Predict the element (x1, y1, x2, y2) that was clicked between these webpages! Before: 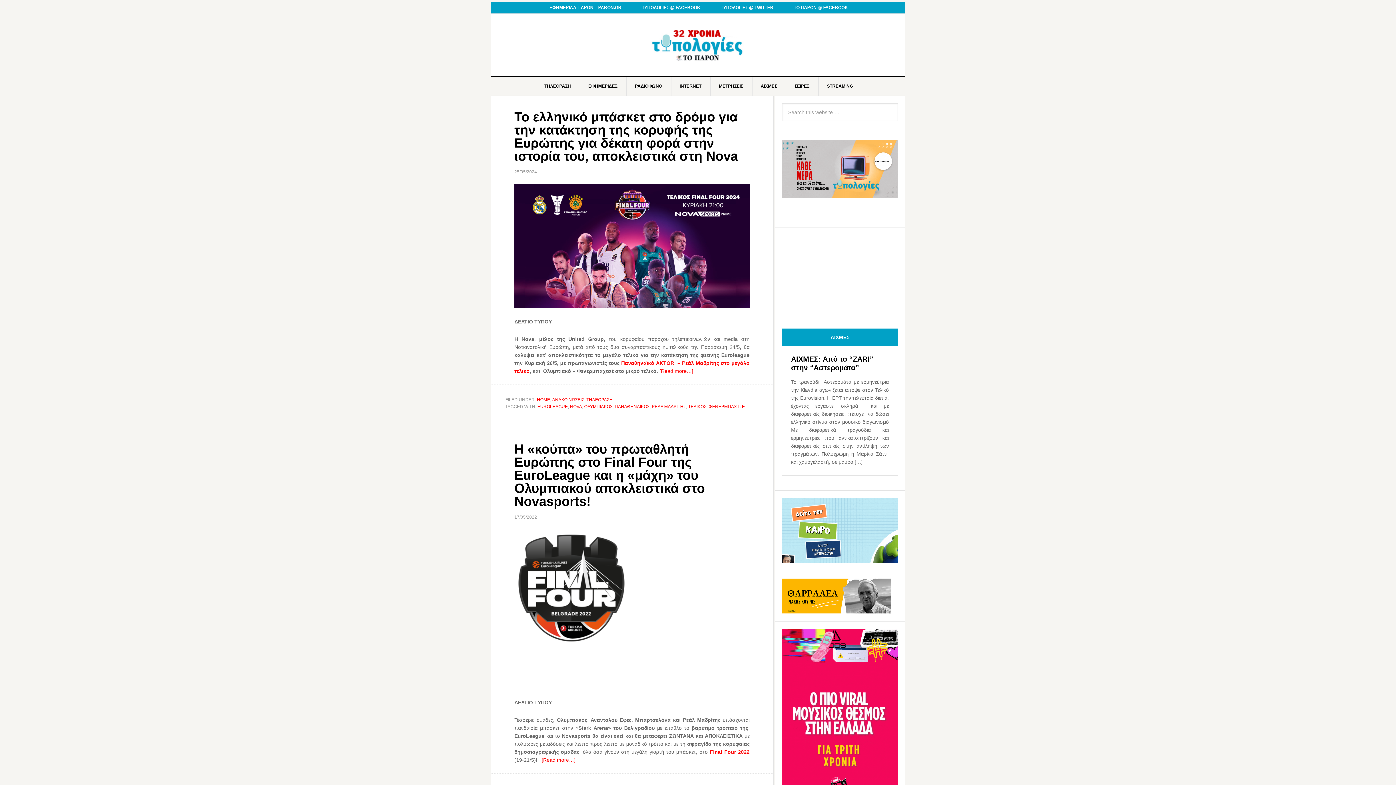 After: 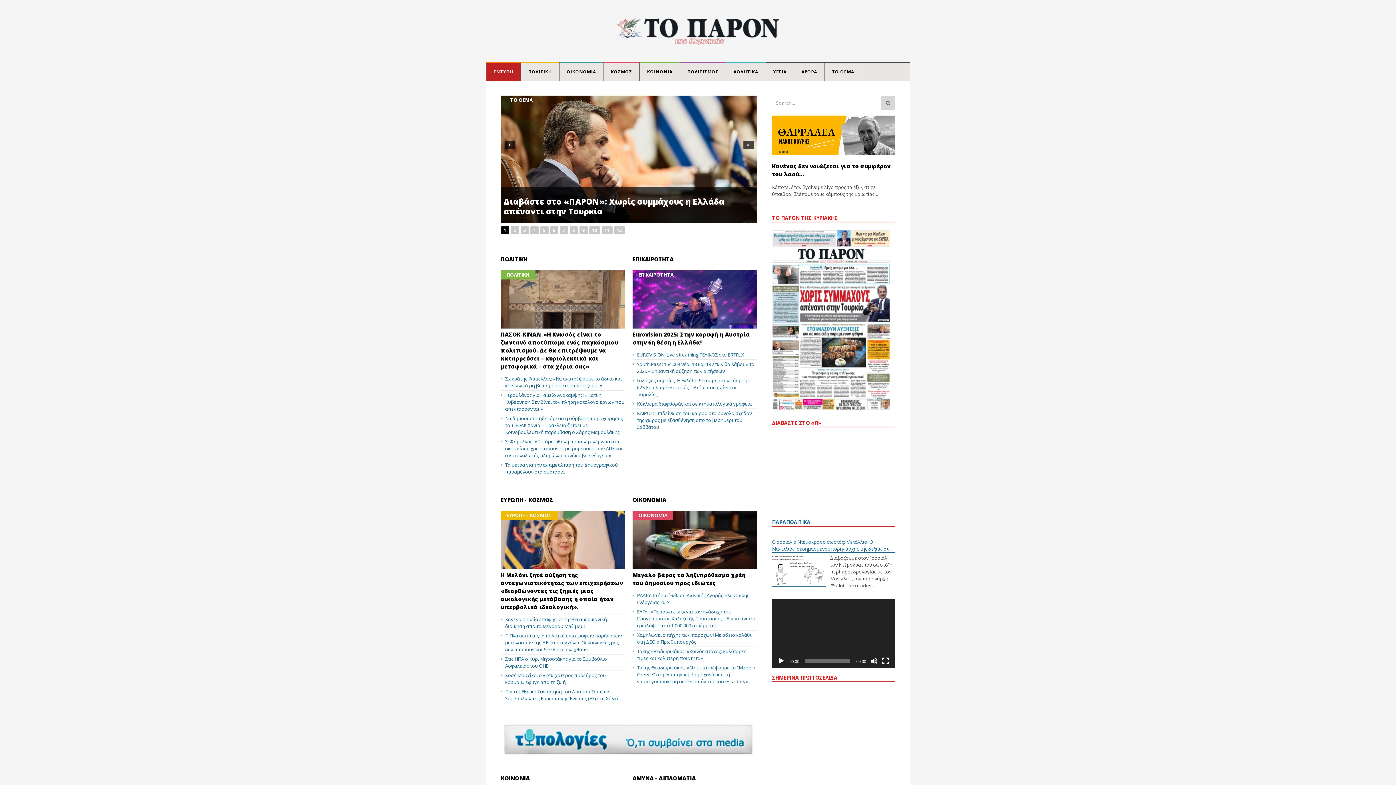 Action: bbox: (782, 136, 898, 198)